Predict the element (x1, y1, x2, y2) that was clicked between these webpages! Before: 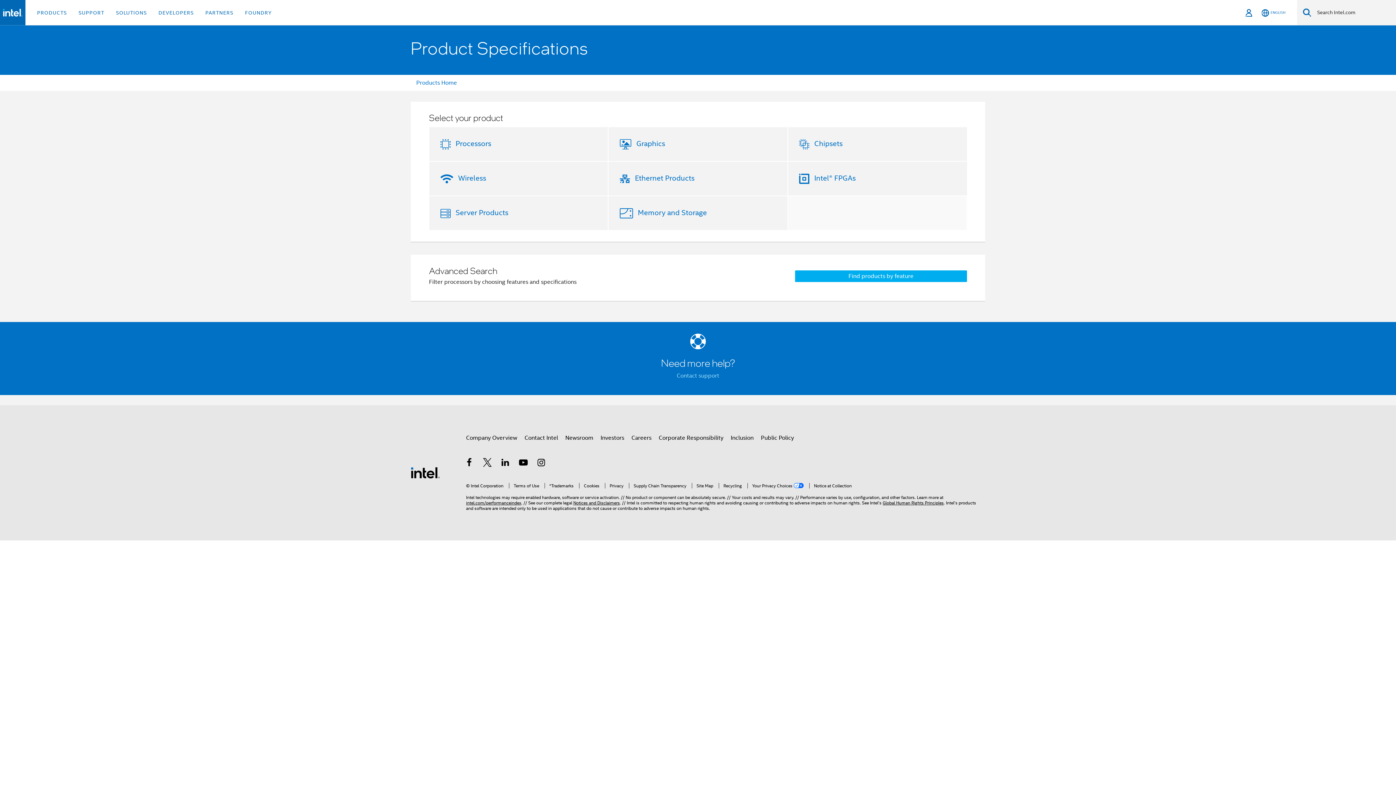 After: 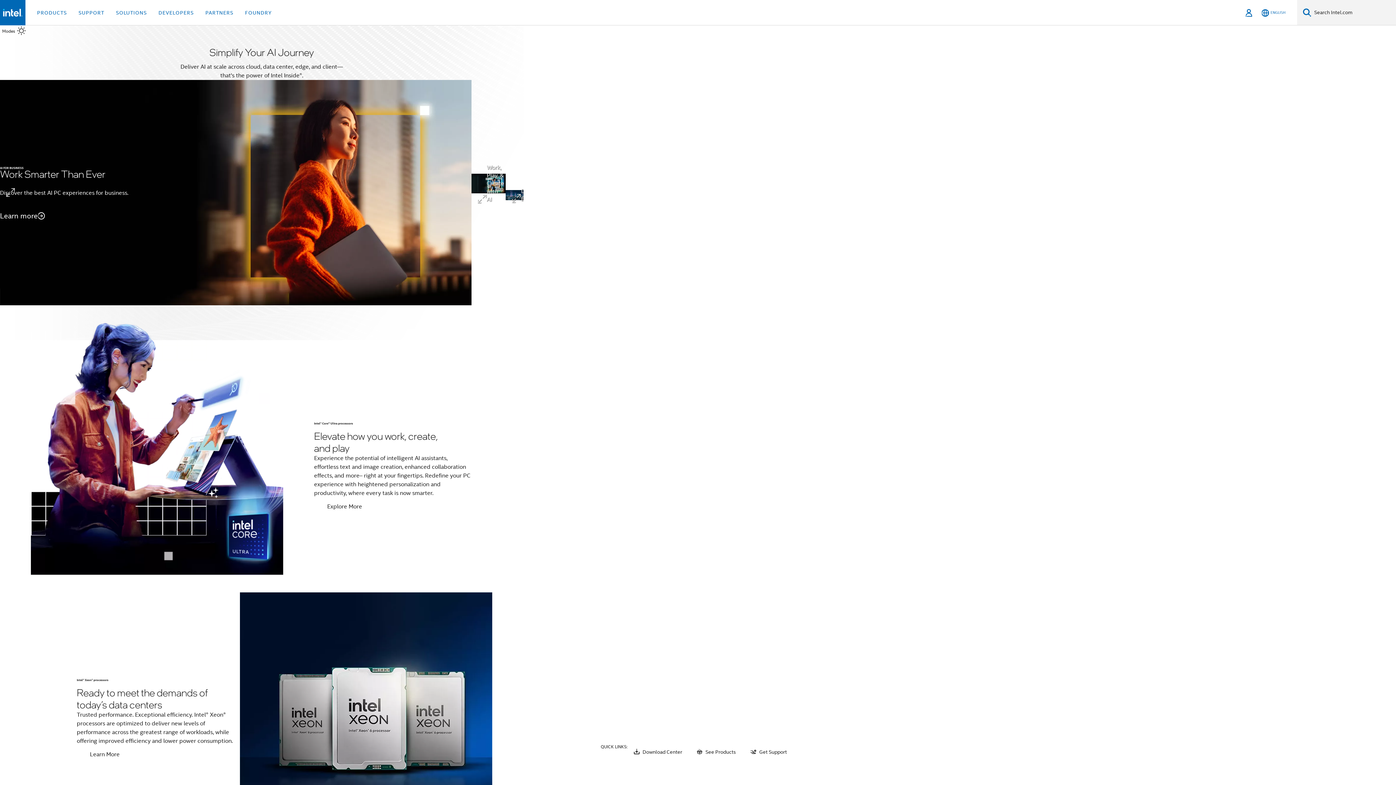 Action: bbox: (410, 469, 440, 476) label: Intel Footer Logo